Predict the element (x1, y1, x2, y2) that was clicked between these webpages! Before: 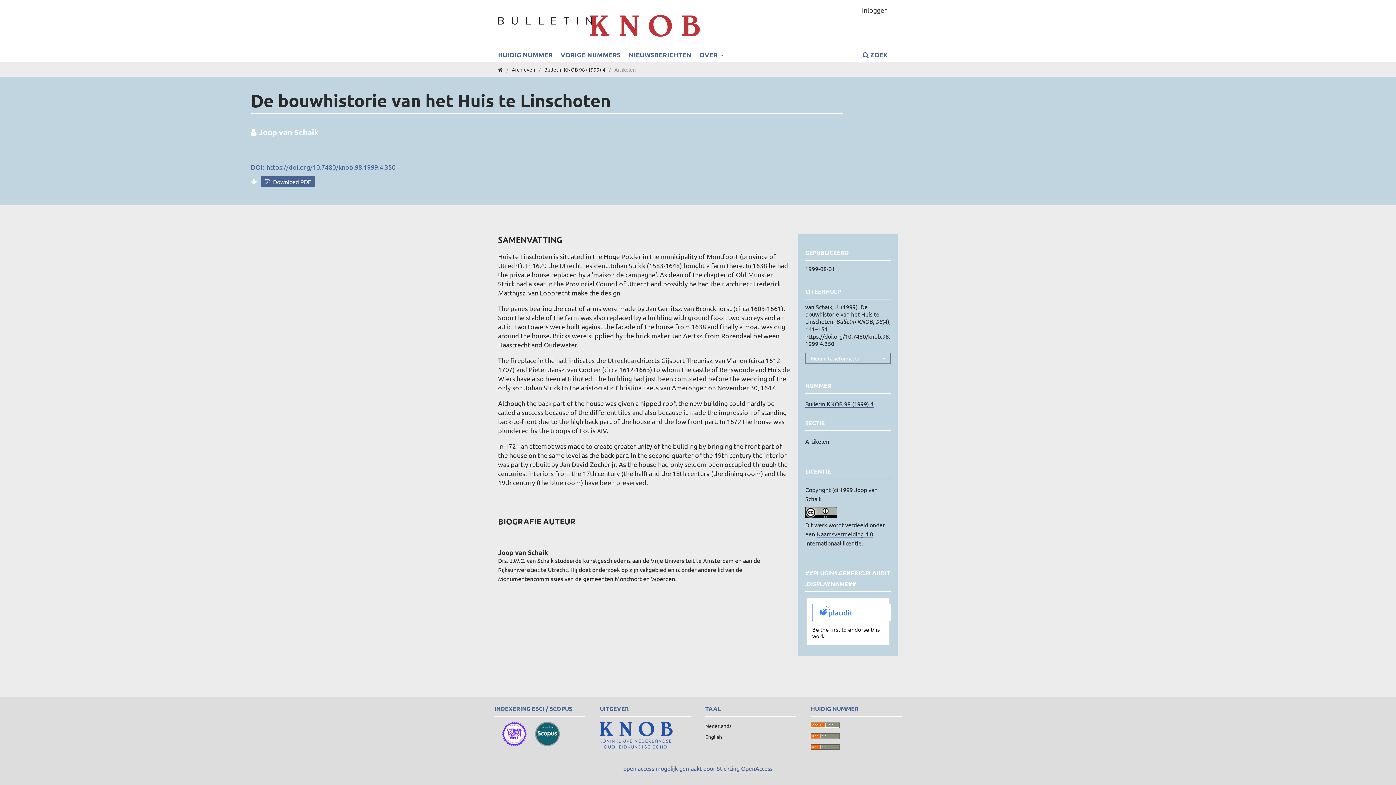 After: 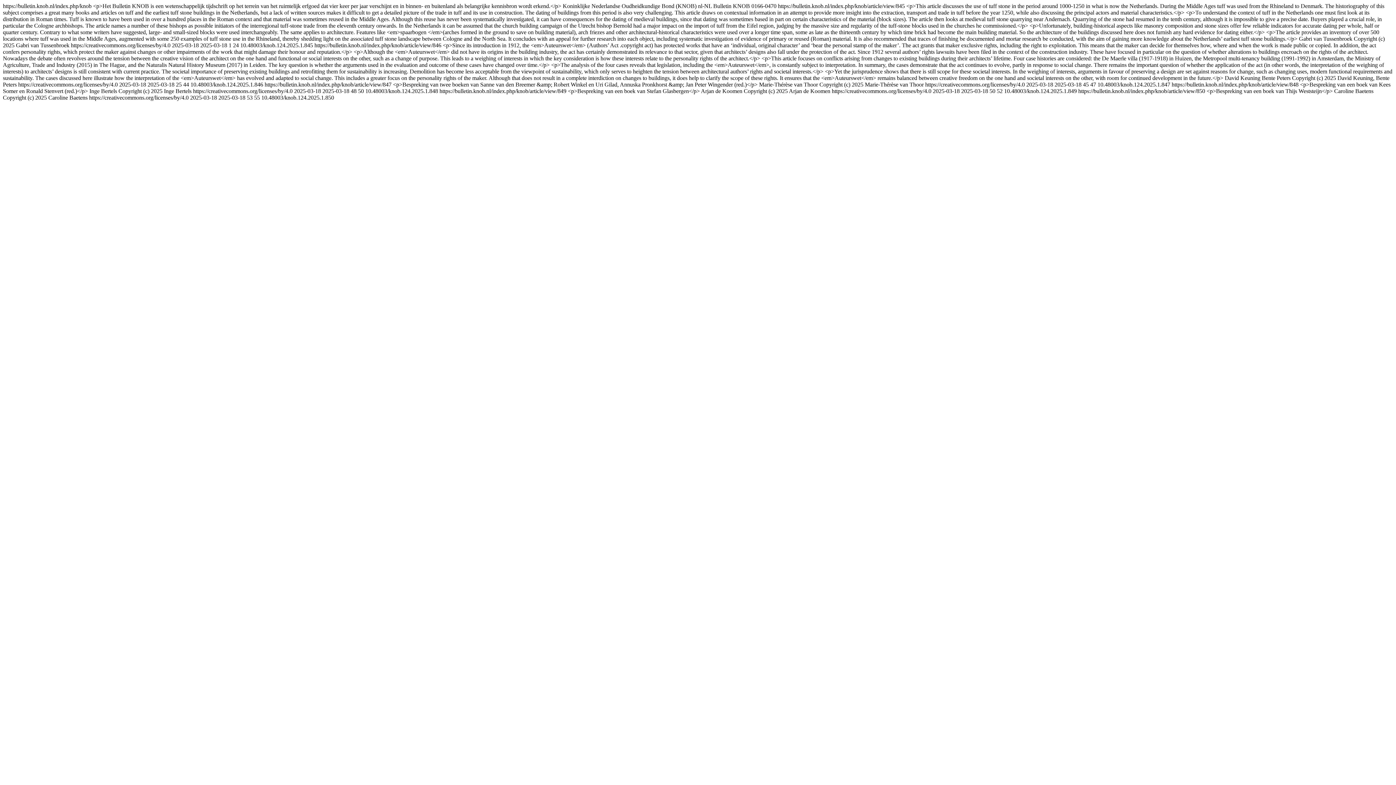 Action: bbox: (810, 744, 840, 751)